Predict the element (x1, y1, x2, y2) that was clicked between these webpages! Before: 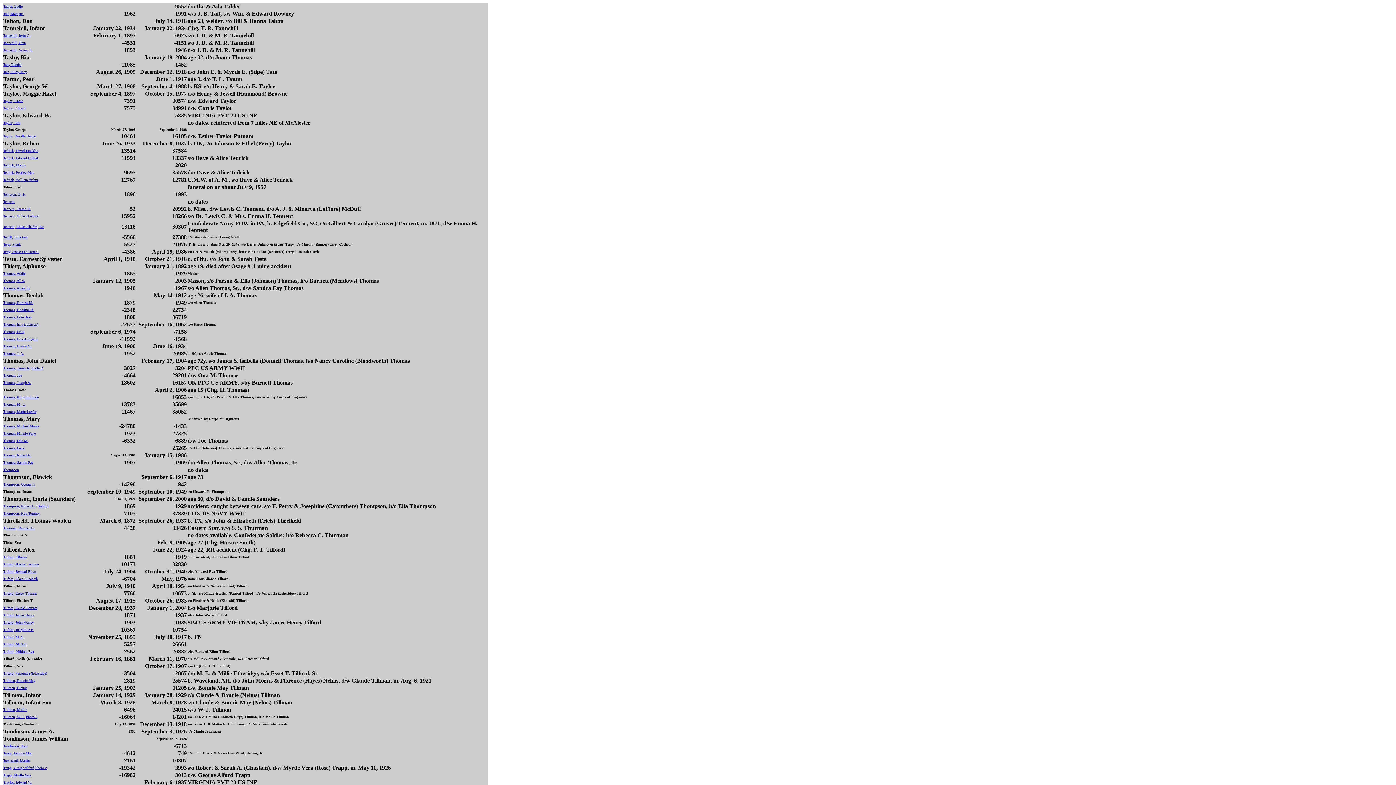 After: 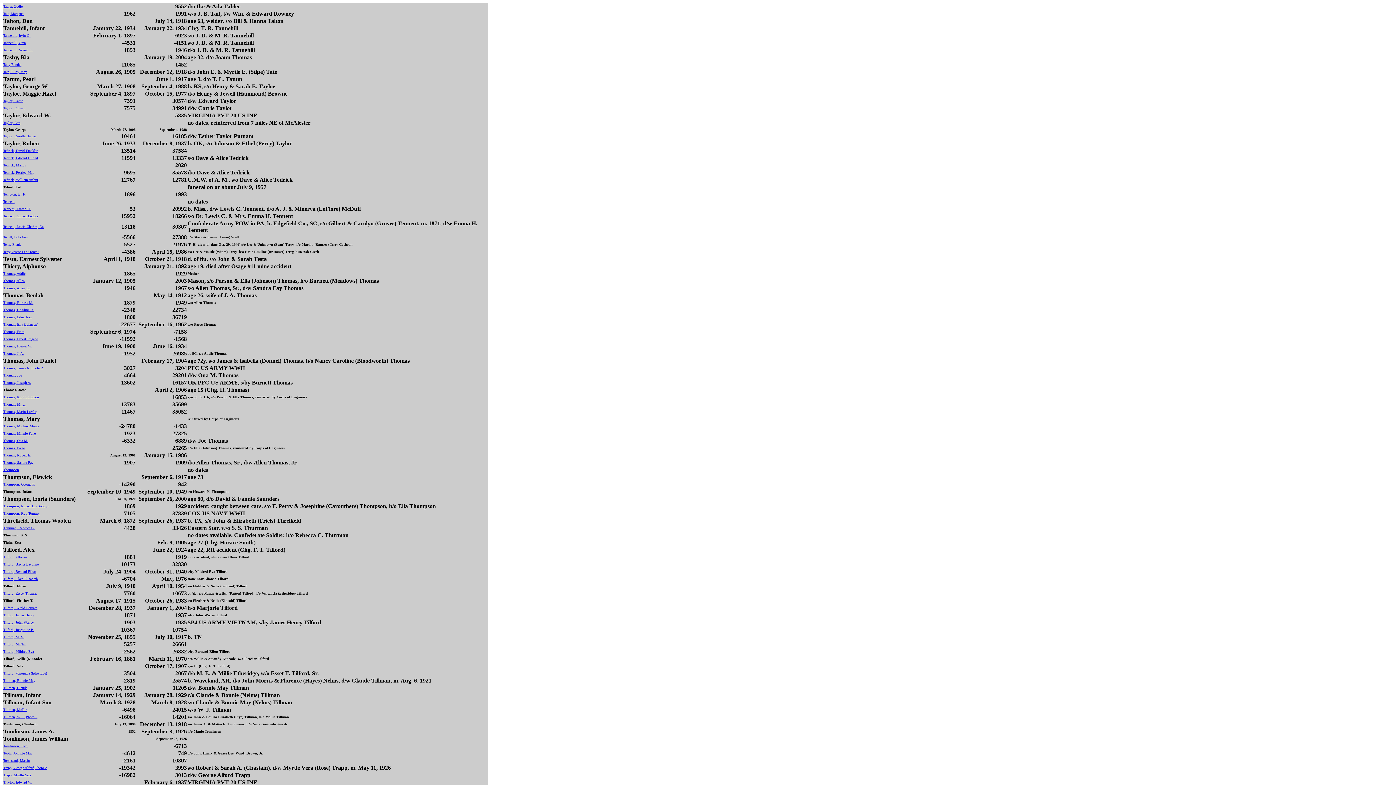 Action: label: Tilford, Baxter Lavonne bbox: (3, 562, 38, 566)